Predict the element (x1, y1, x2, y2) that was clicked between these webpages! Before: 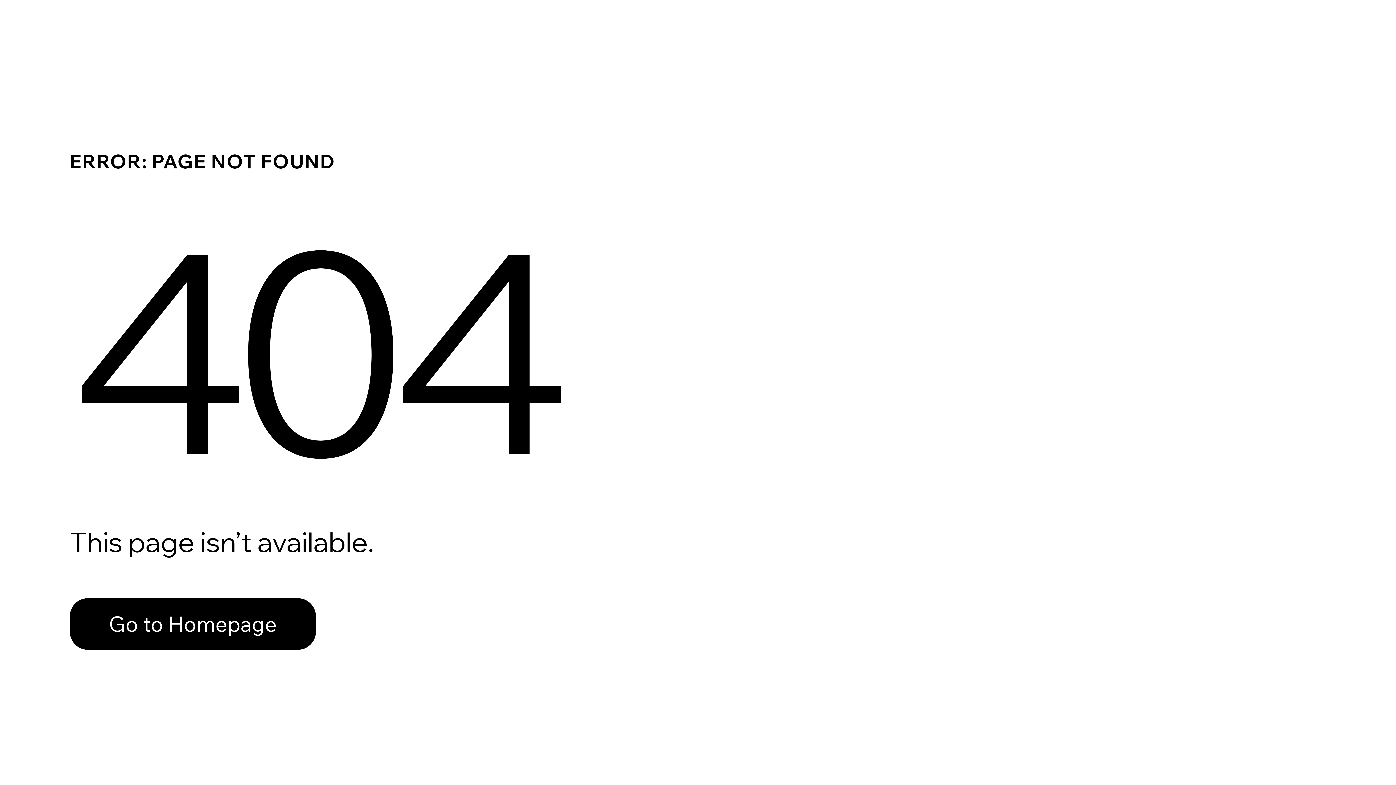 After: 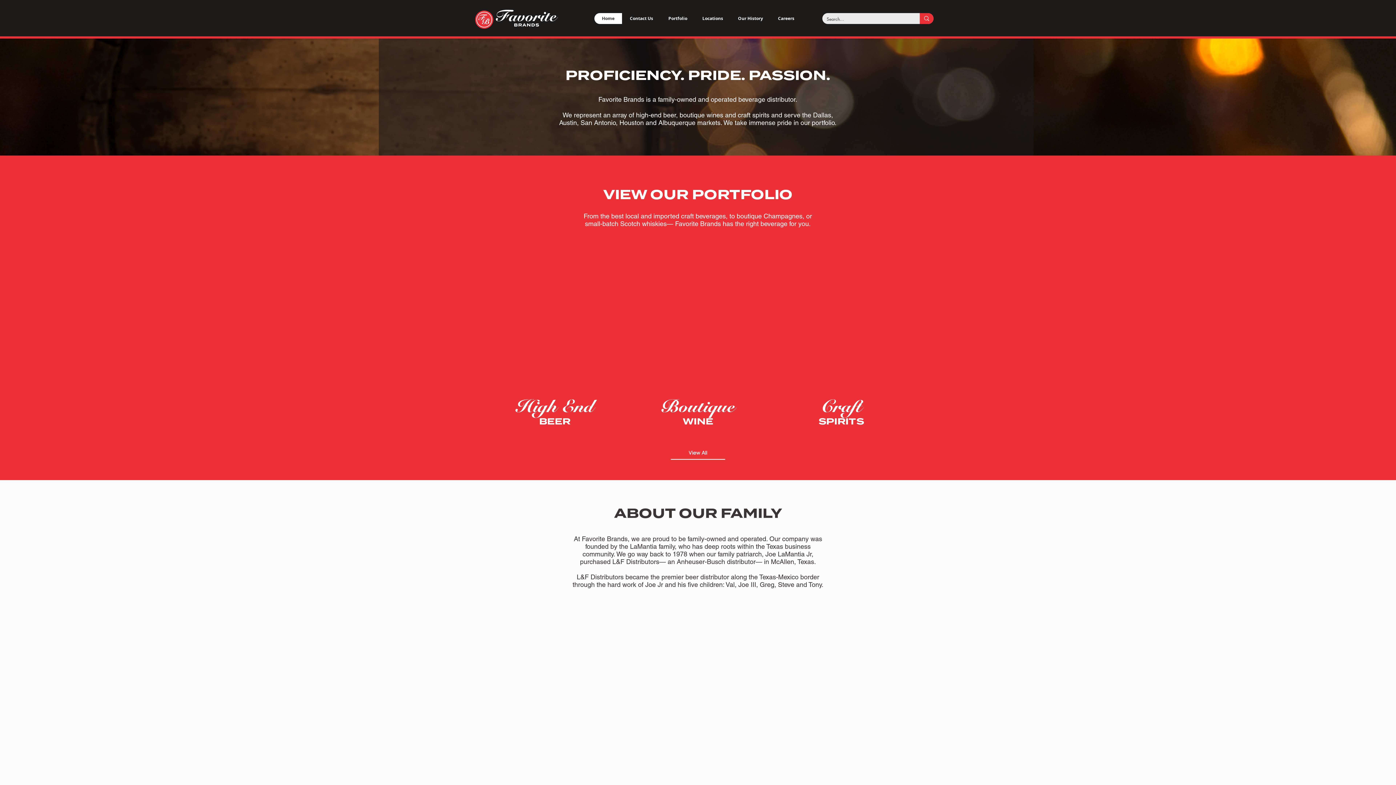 Action: label: Go to Homepage bbox: (69, 598, 316, 650)